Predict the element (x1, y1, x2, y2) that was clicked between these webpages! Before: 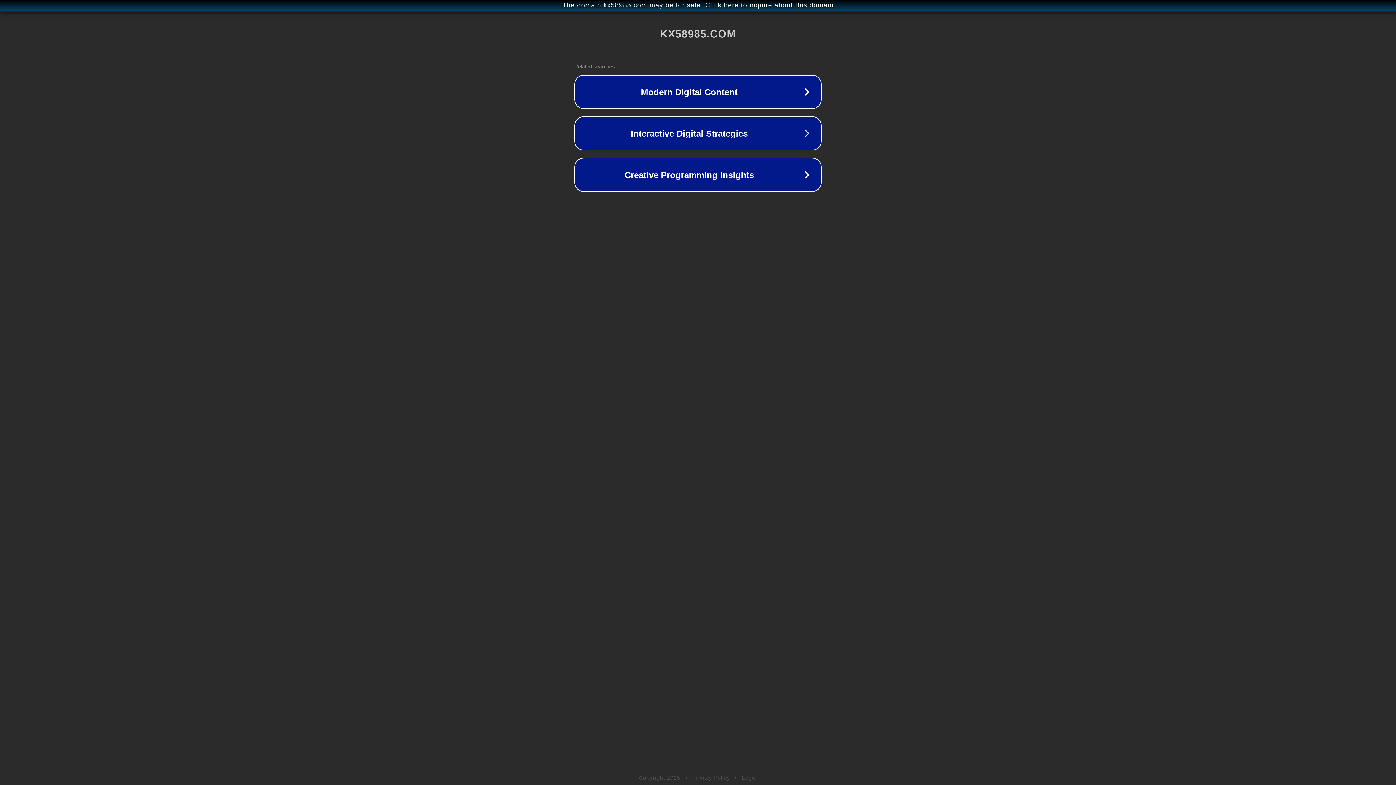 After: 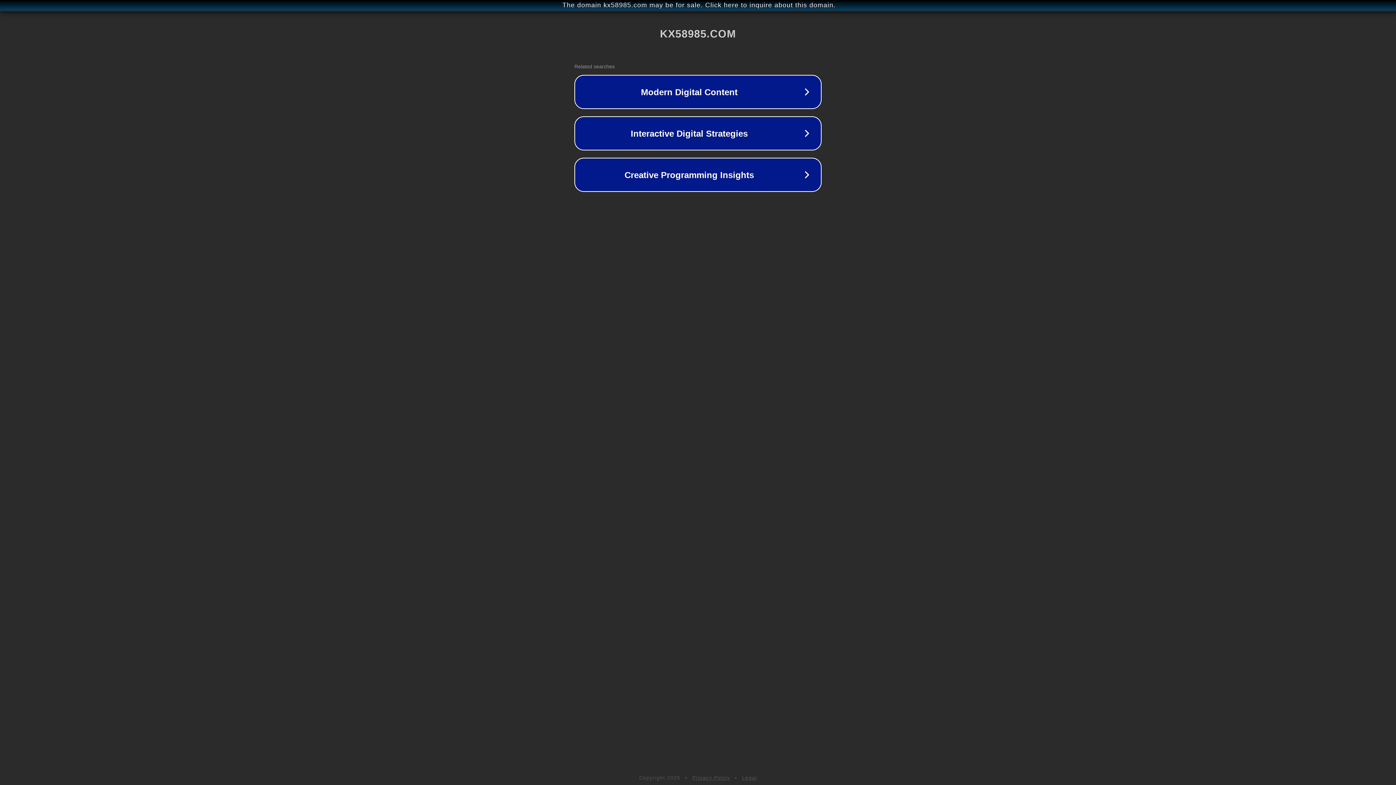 Action: label: Privacy Policy bbox: (692, 775, 730, 781)